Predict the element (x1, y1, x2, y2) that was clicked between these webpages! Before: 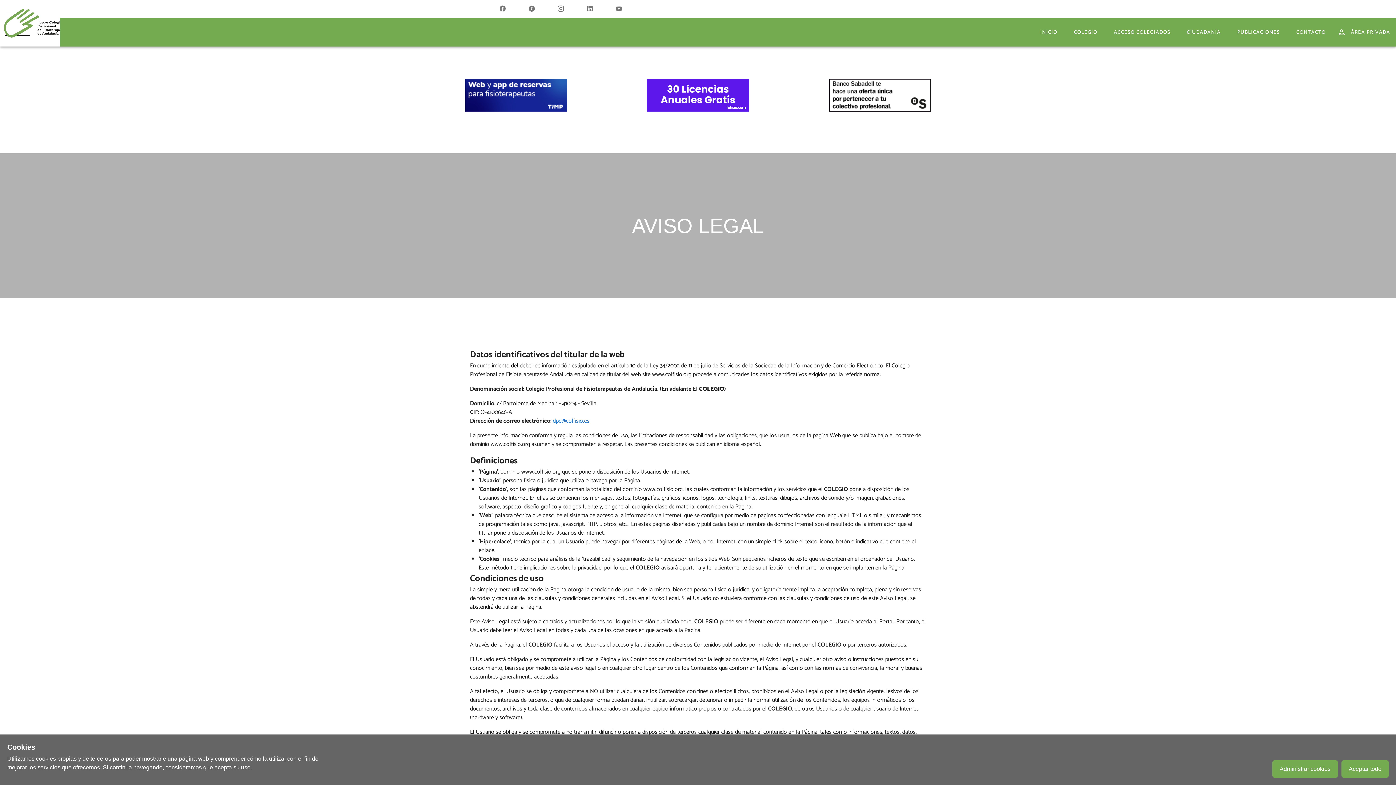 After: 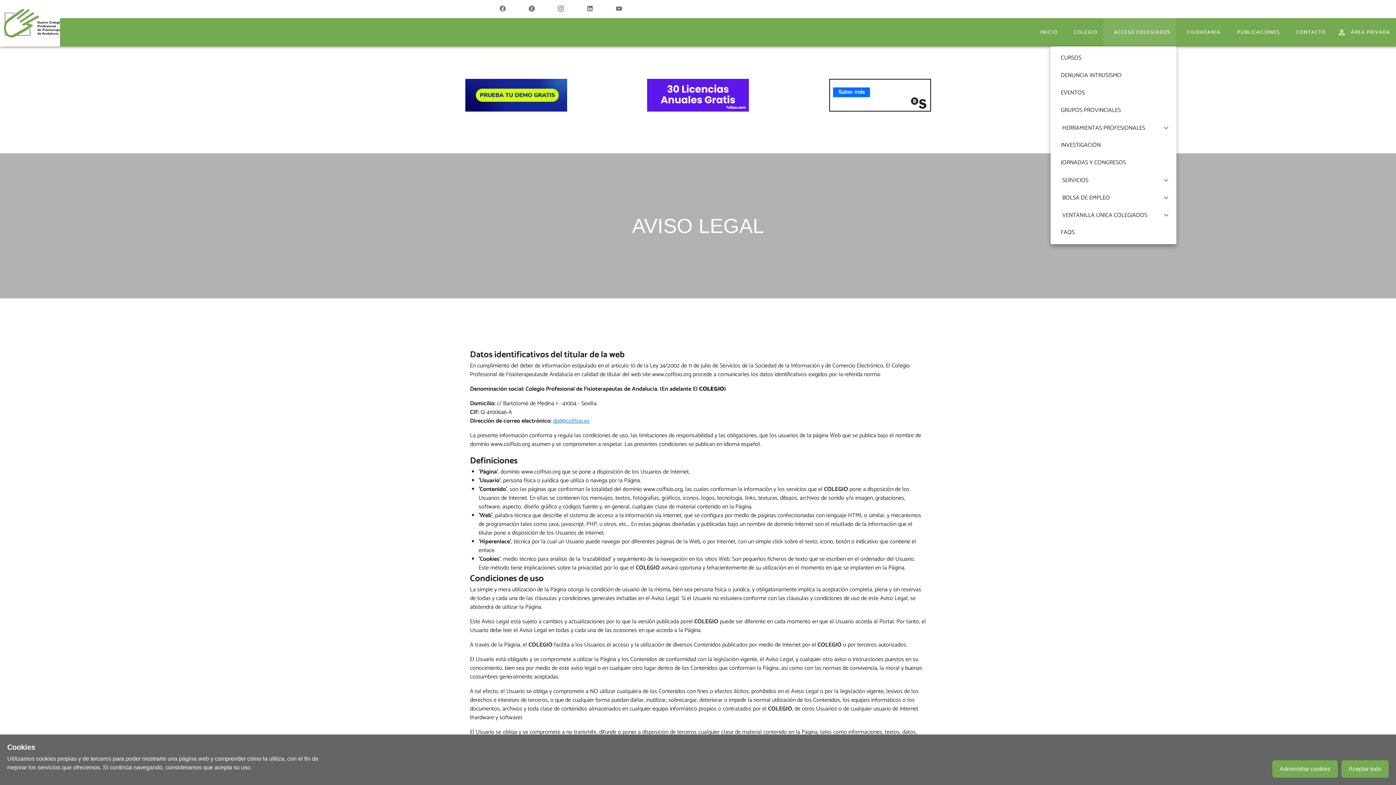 Action: bbox: (1103, 18, 1176, 46) label: ACCESO COLEGIADOS